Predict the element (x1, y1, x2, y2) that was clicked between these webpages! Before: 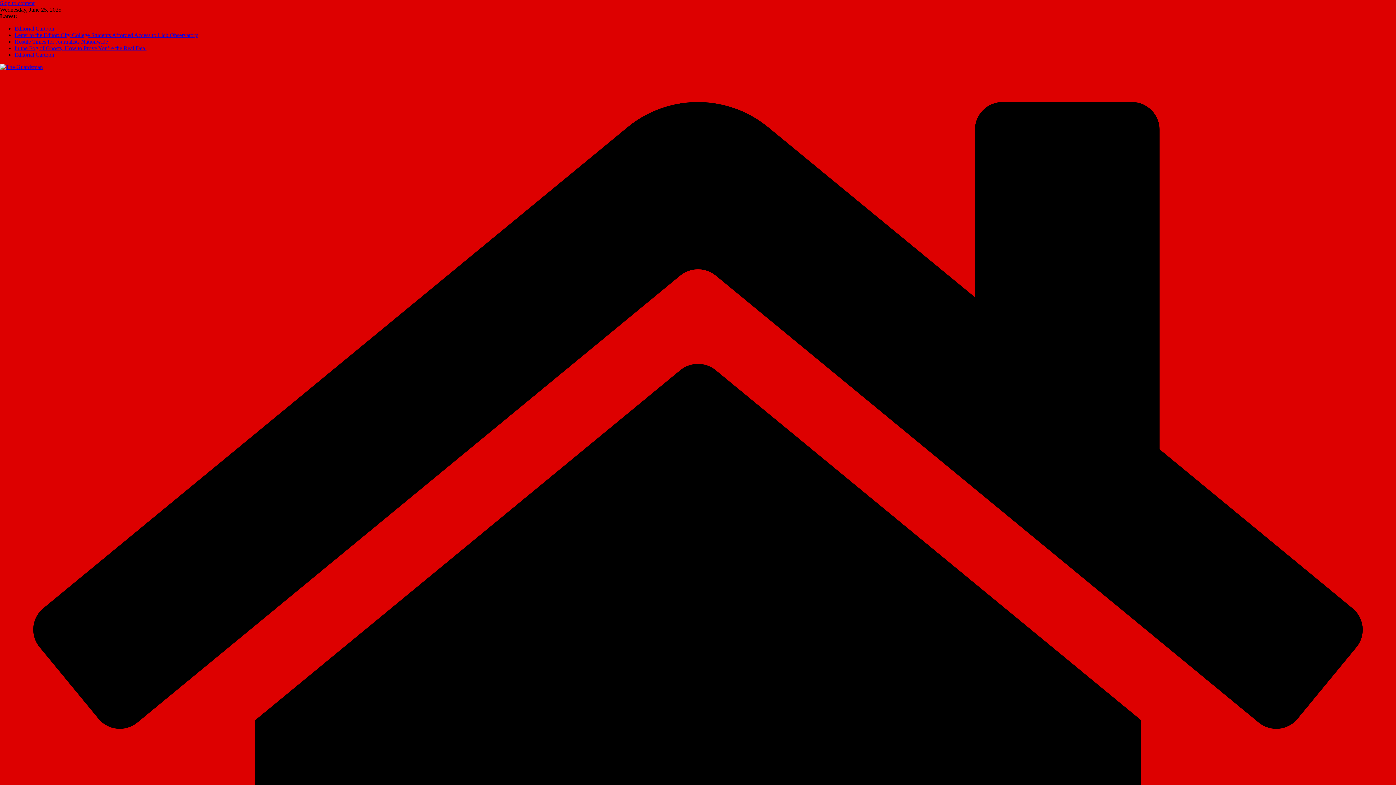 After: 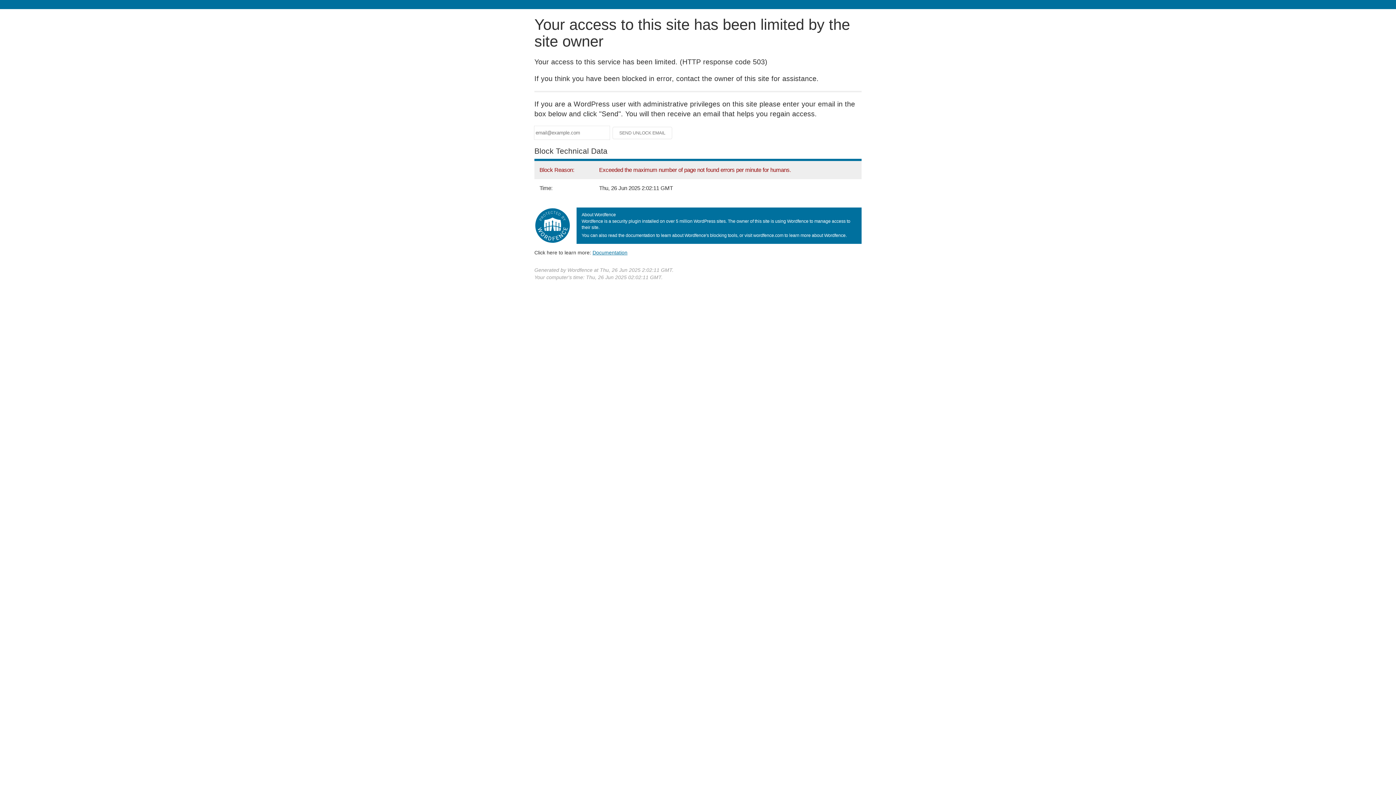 Action: label: Hostile Times for Journalists Nationwide bbox: (14, 38, 108, 44)